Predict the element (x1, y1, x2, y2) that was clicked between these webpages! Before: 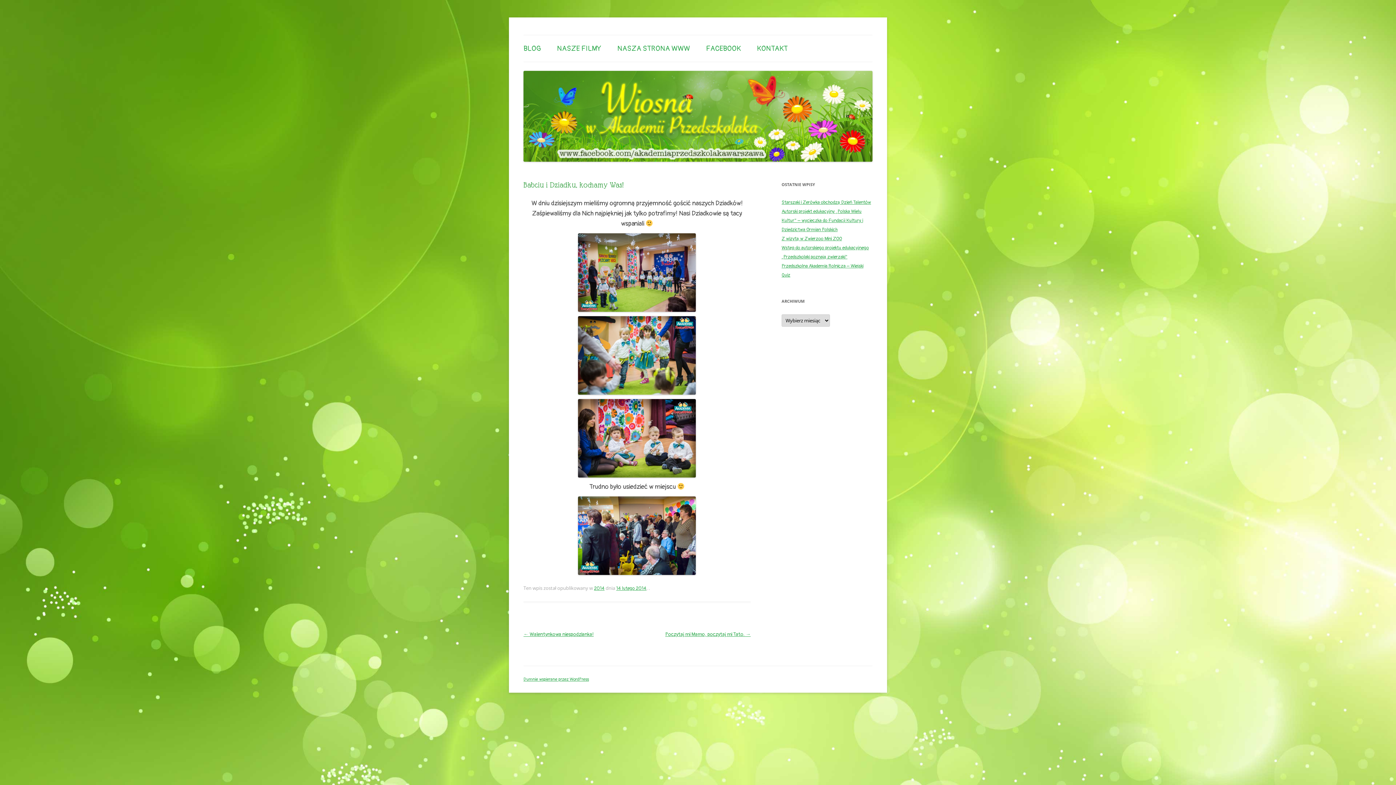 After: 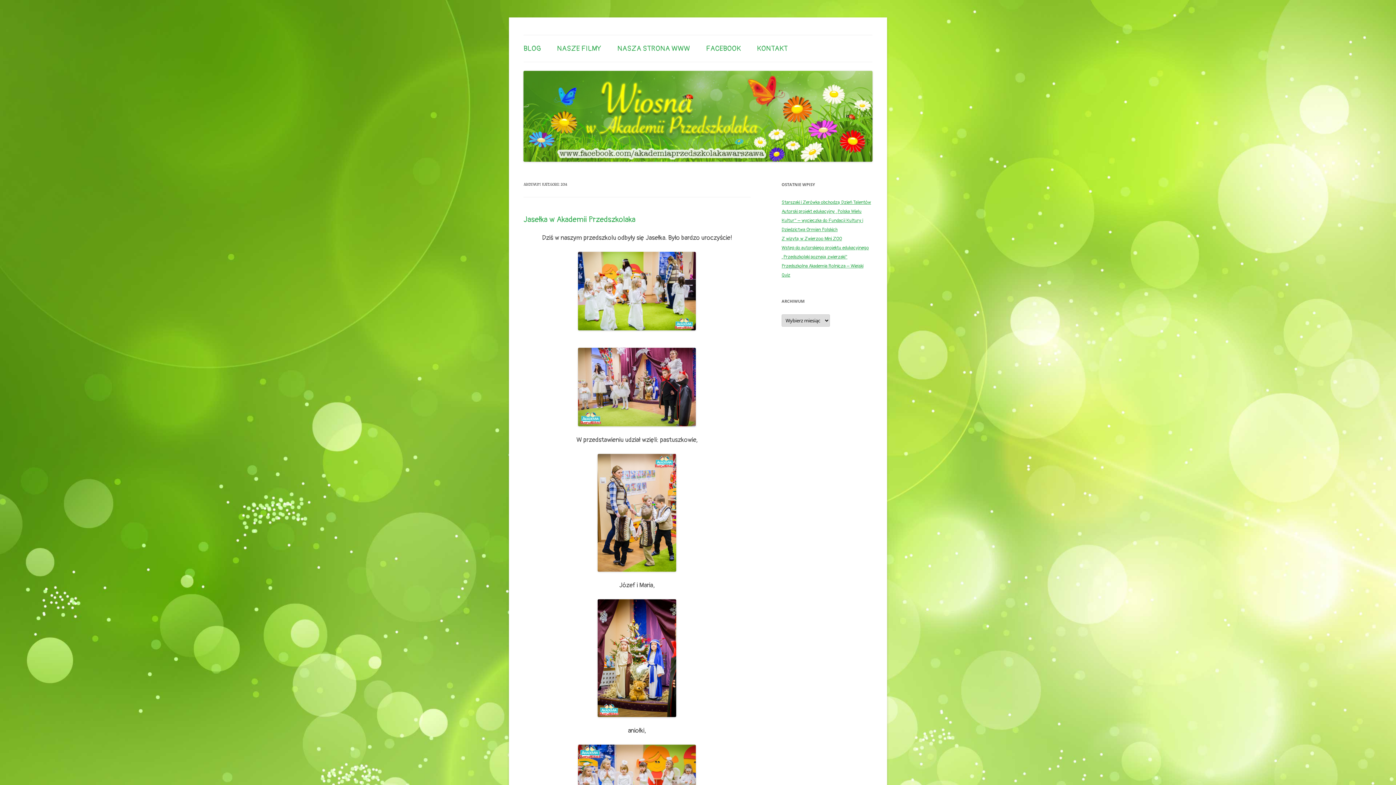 Action: bbox: (594, 585, 604, 591) label: 2014